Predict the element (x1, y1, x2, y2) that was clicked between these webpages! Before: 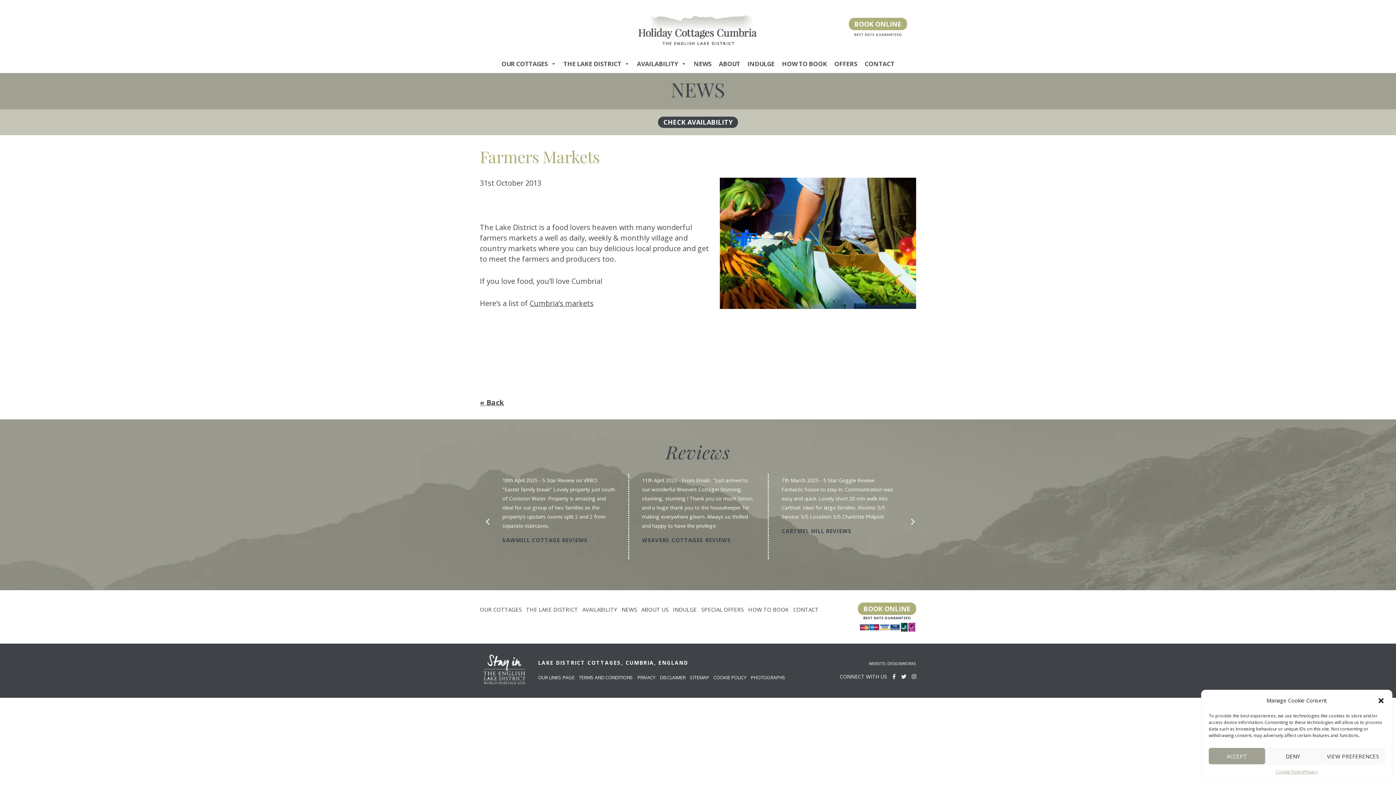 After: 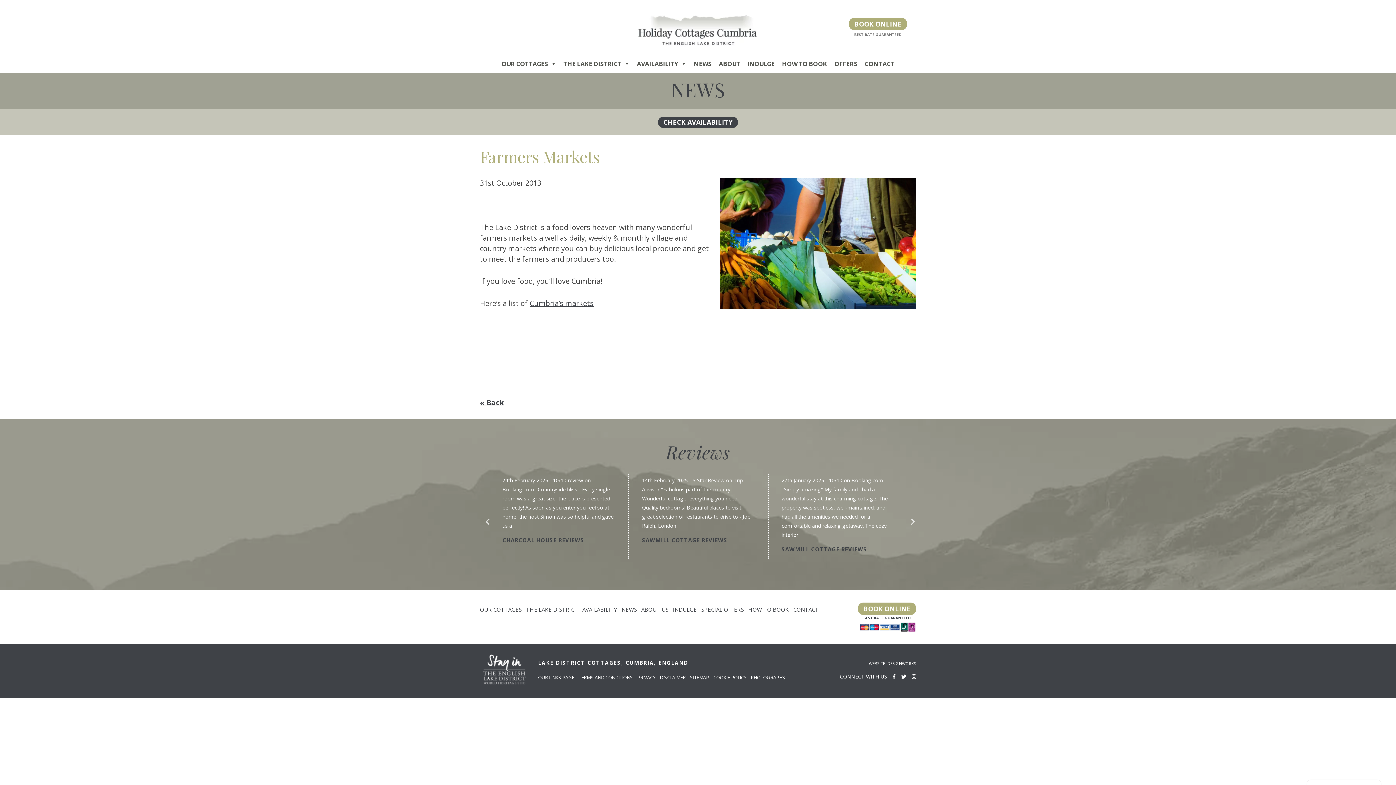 Action: bbox: (1265, 748, 1321, 764) label: DENY